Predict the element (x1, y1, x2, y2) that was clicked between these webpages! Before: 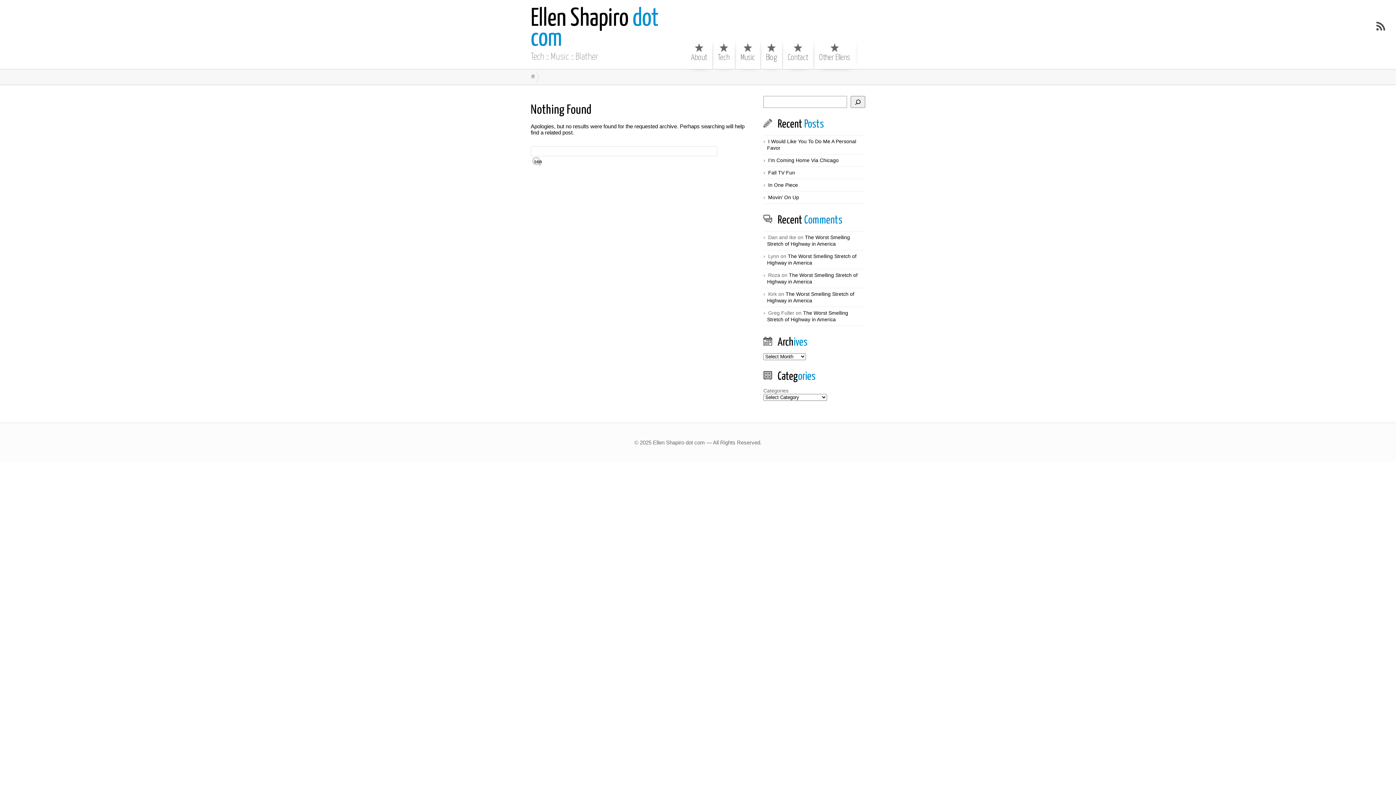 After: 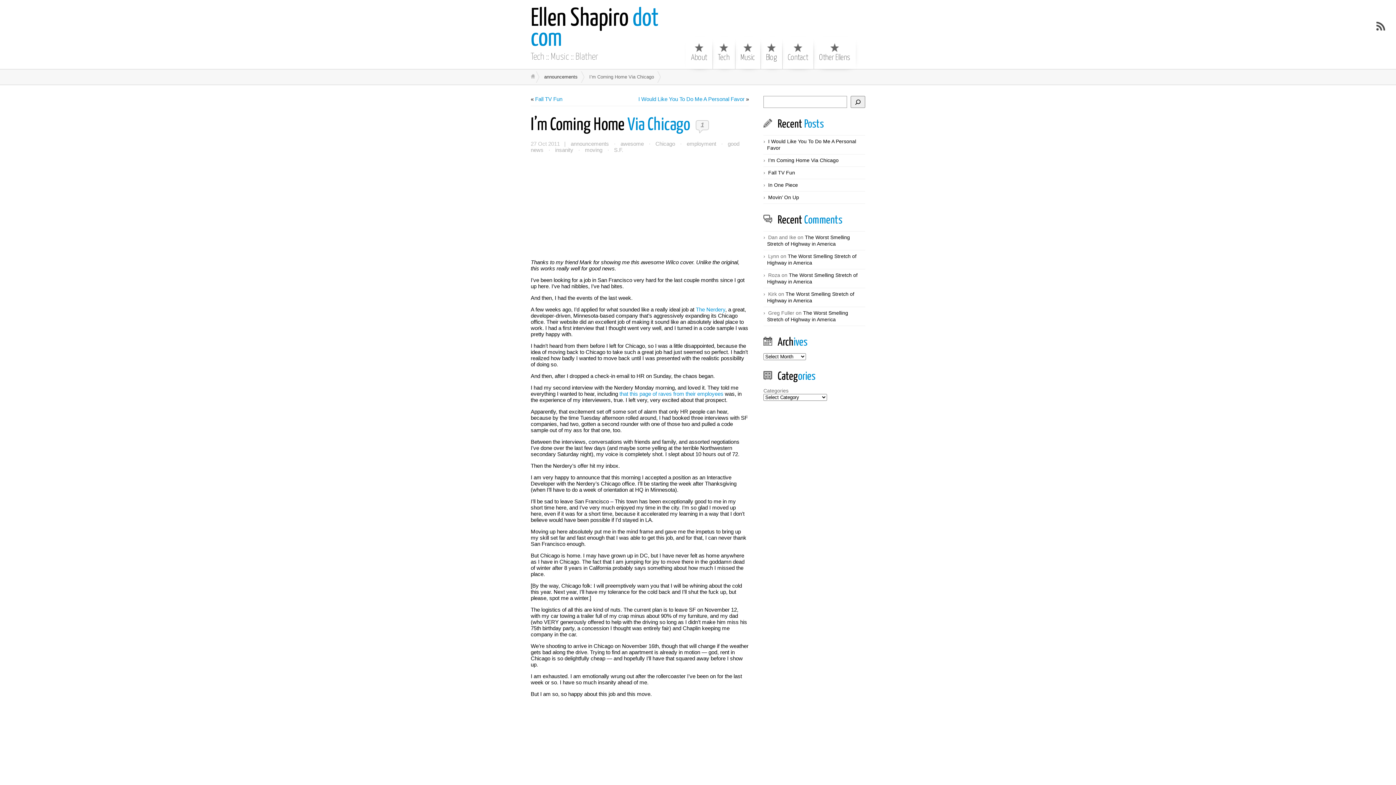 Action: bbox: (768, 157, 838, 164) label: I’m Coming Home Via Chicago